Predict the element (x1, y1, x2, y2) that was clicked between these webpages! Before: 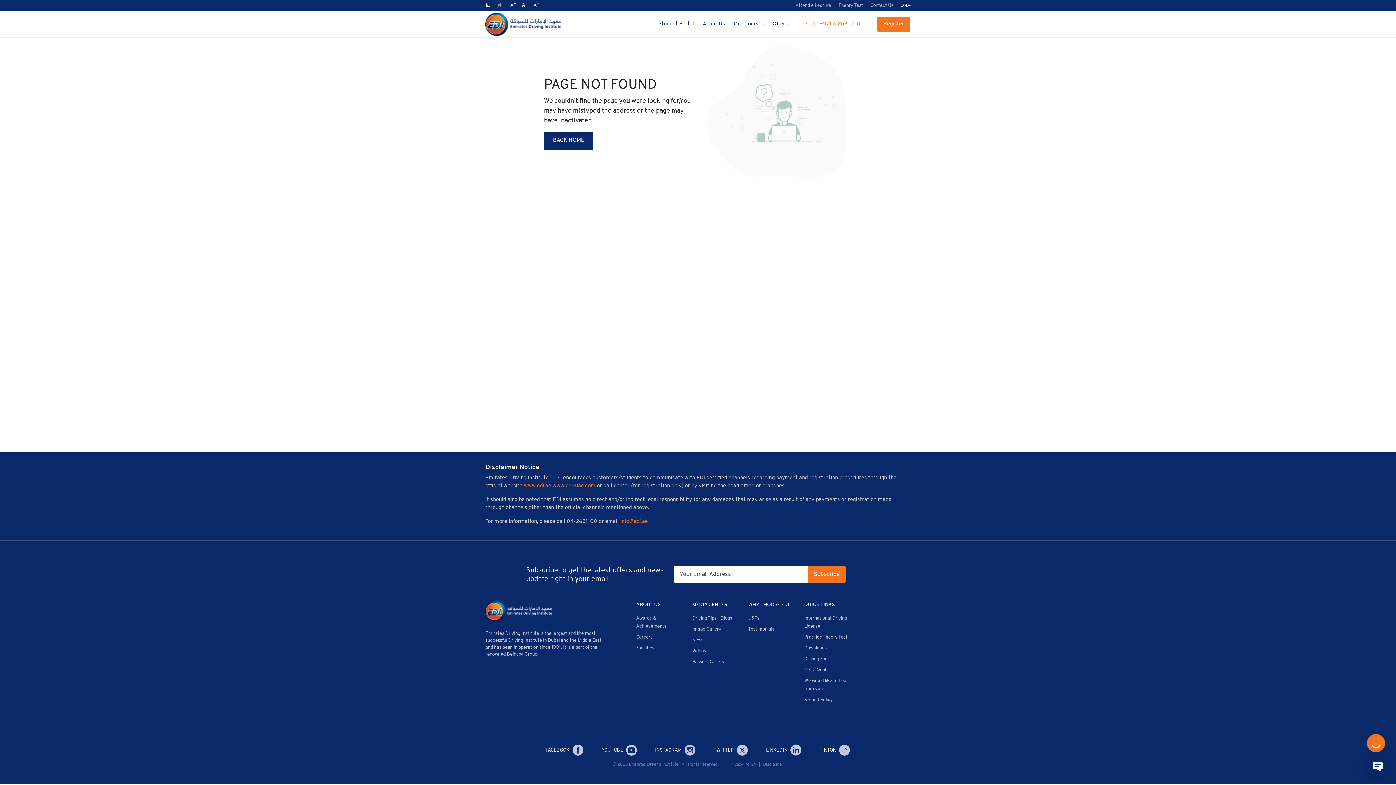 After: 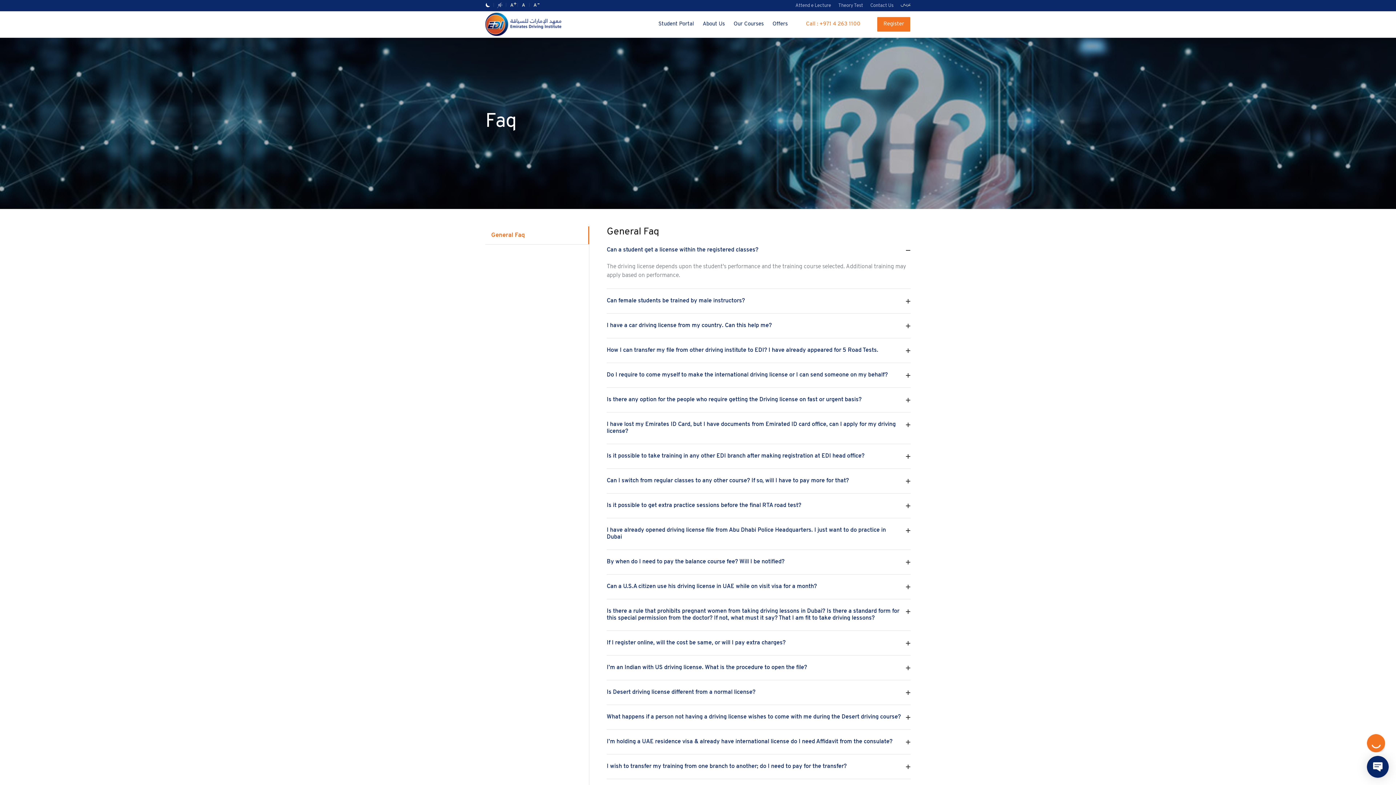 Action: bbox: (804, 657, 827, 661) label: Driving Faq